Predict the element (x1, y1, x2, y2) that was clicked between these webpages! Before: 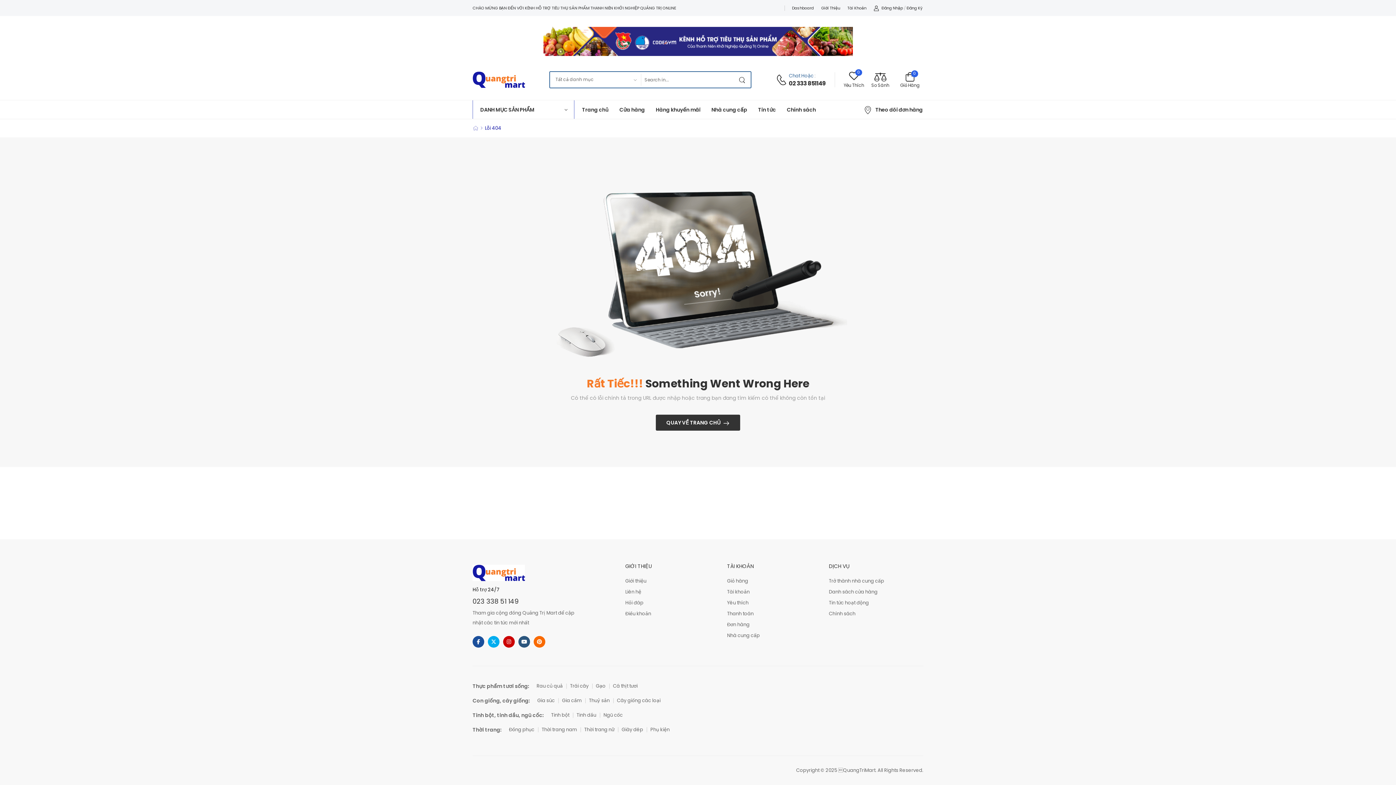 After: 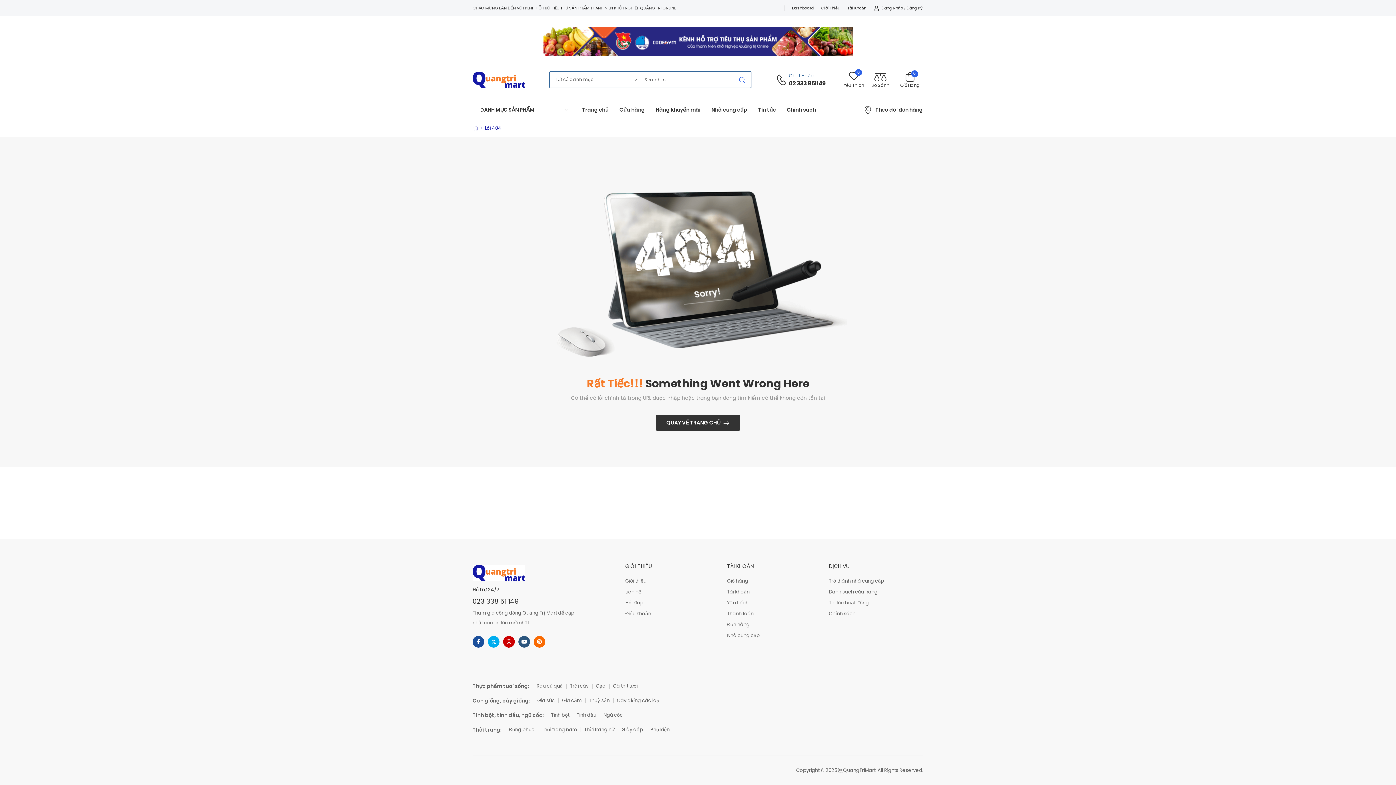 Action: bbox: (736, 71, 750, 87) label: Nút tìm kiếm